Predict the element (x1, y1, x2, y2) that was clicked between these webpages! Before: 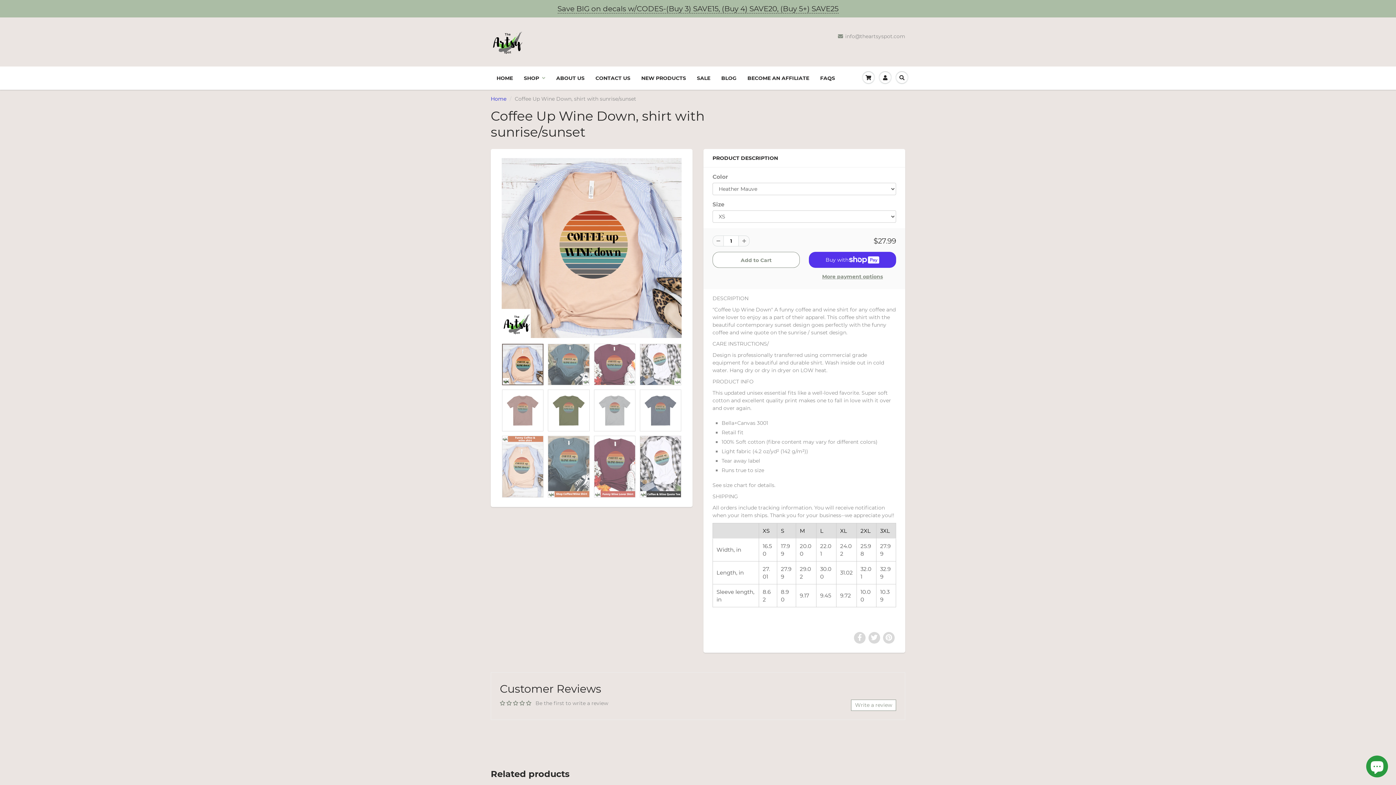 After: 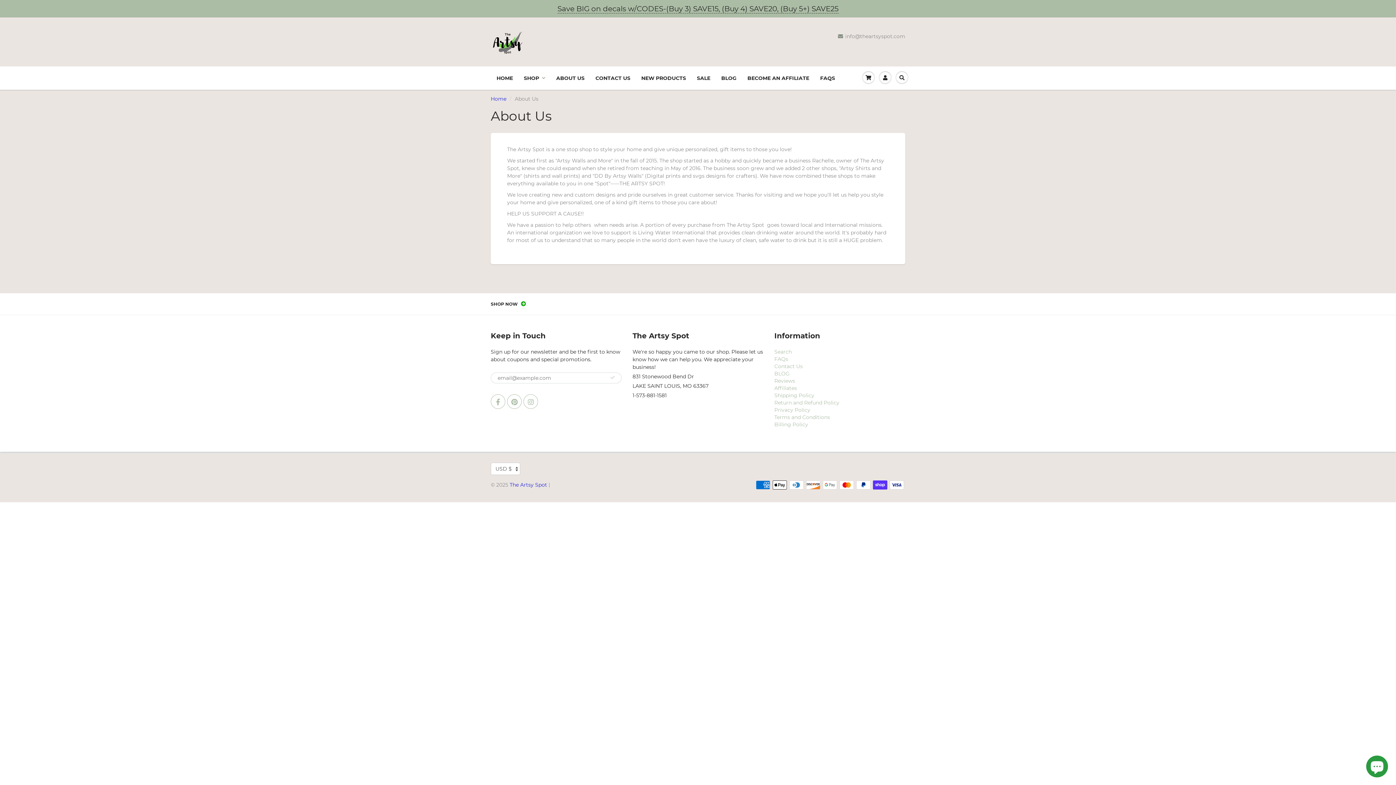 Action: bbox: (550, 66, 590, 89) label: ABOUT US